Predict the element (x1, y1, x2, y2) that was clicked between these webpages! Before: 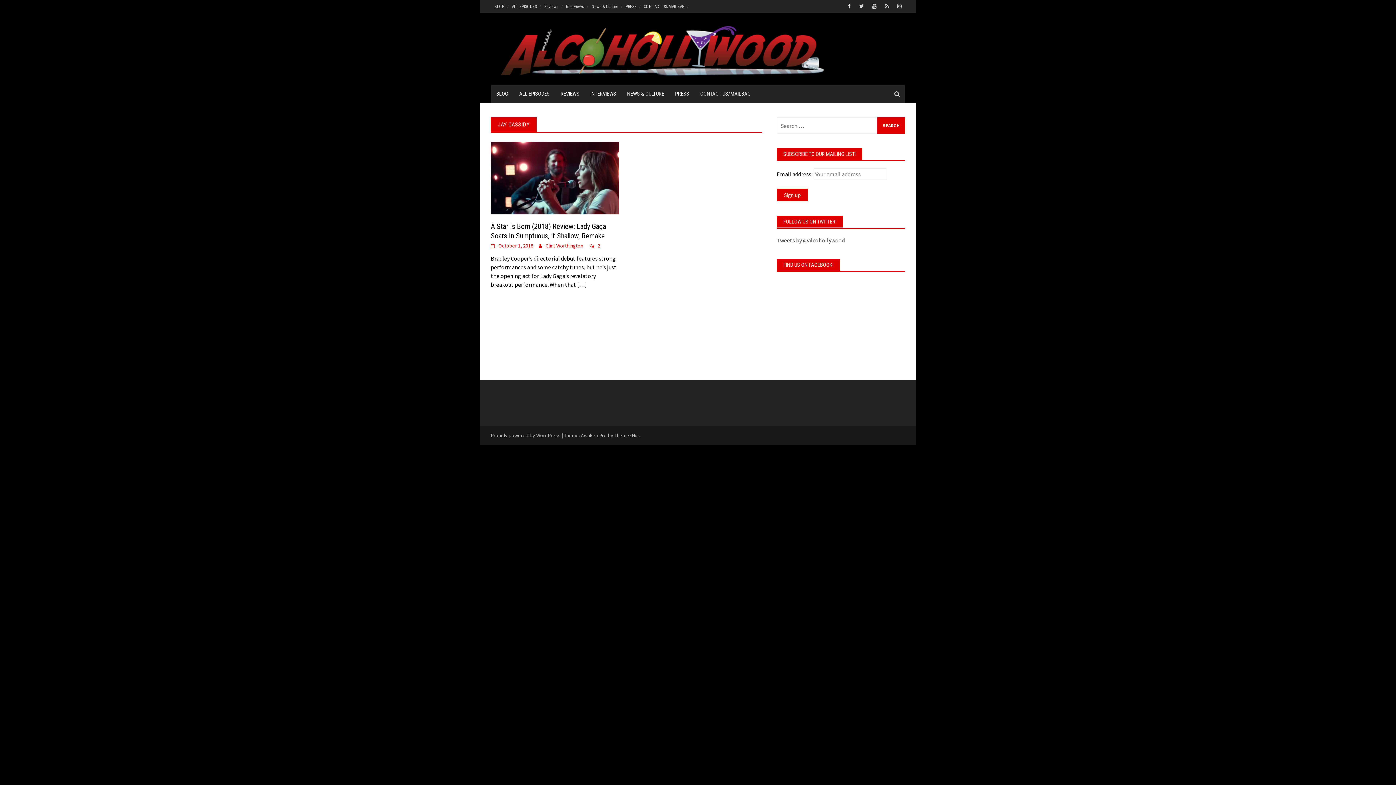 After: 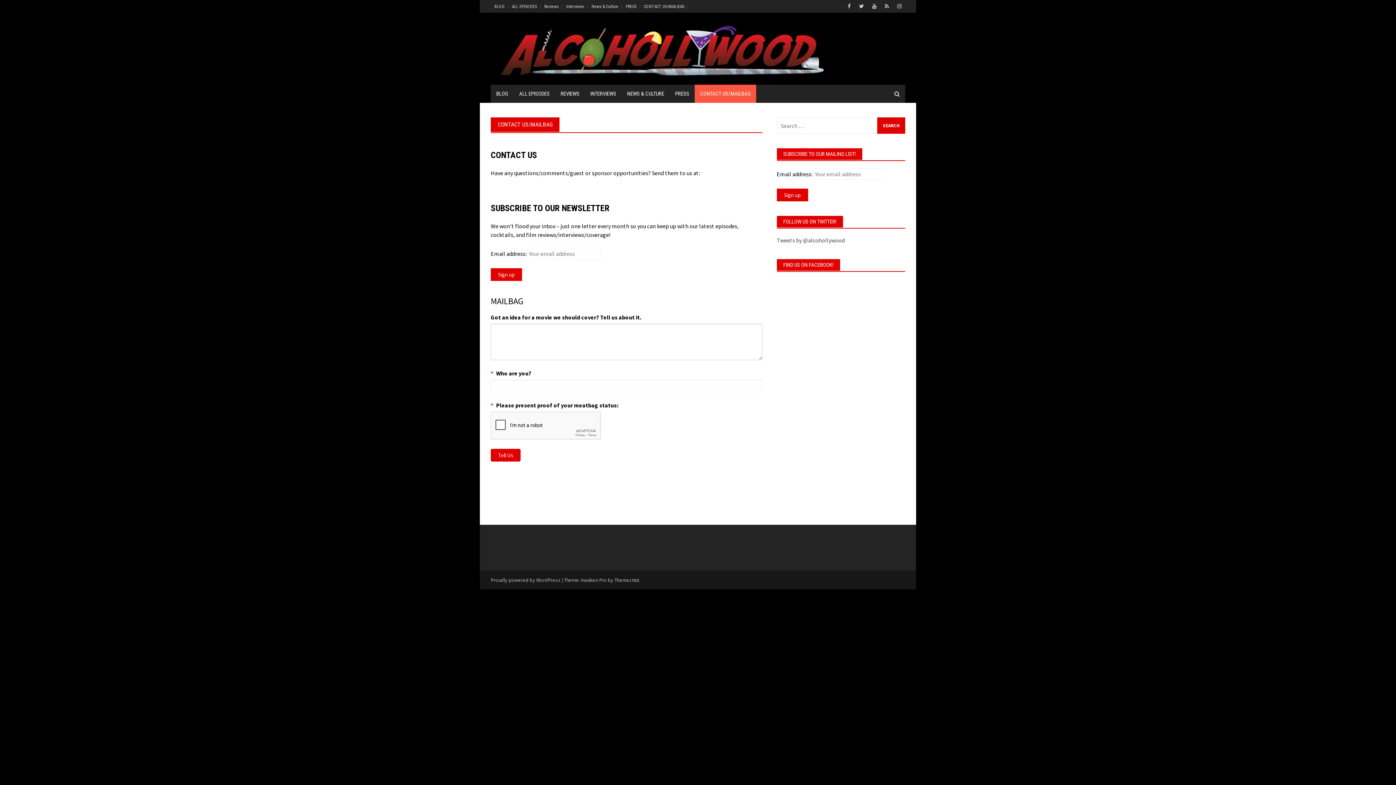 Action: bbox: (640, 0, 688, 12) label: CONTACT US/MAILBAG